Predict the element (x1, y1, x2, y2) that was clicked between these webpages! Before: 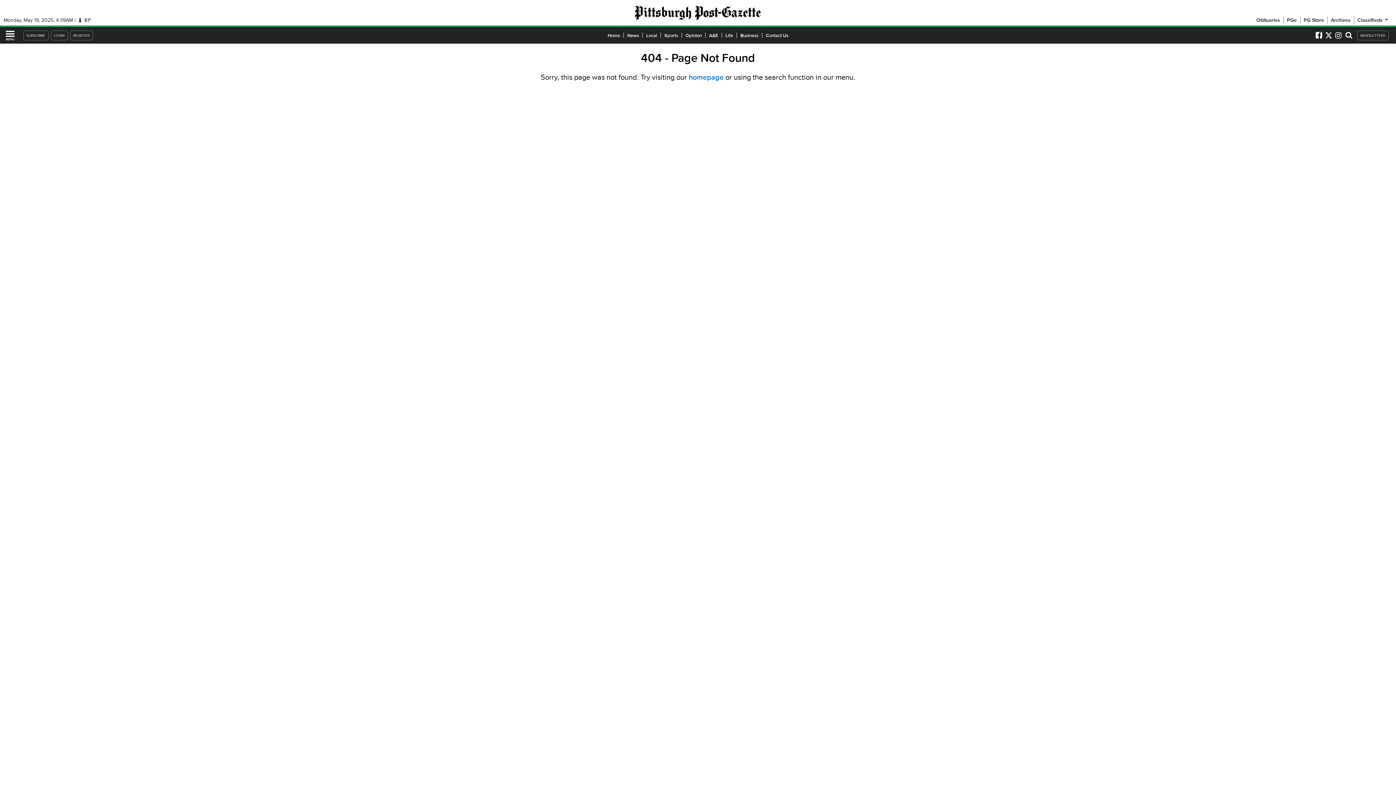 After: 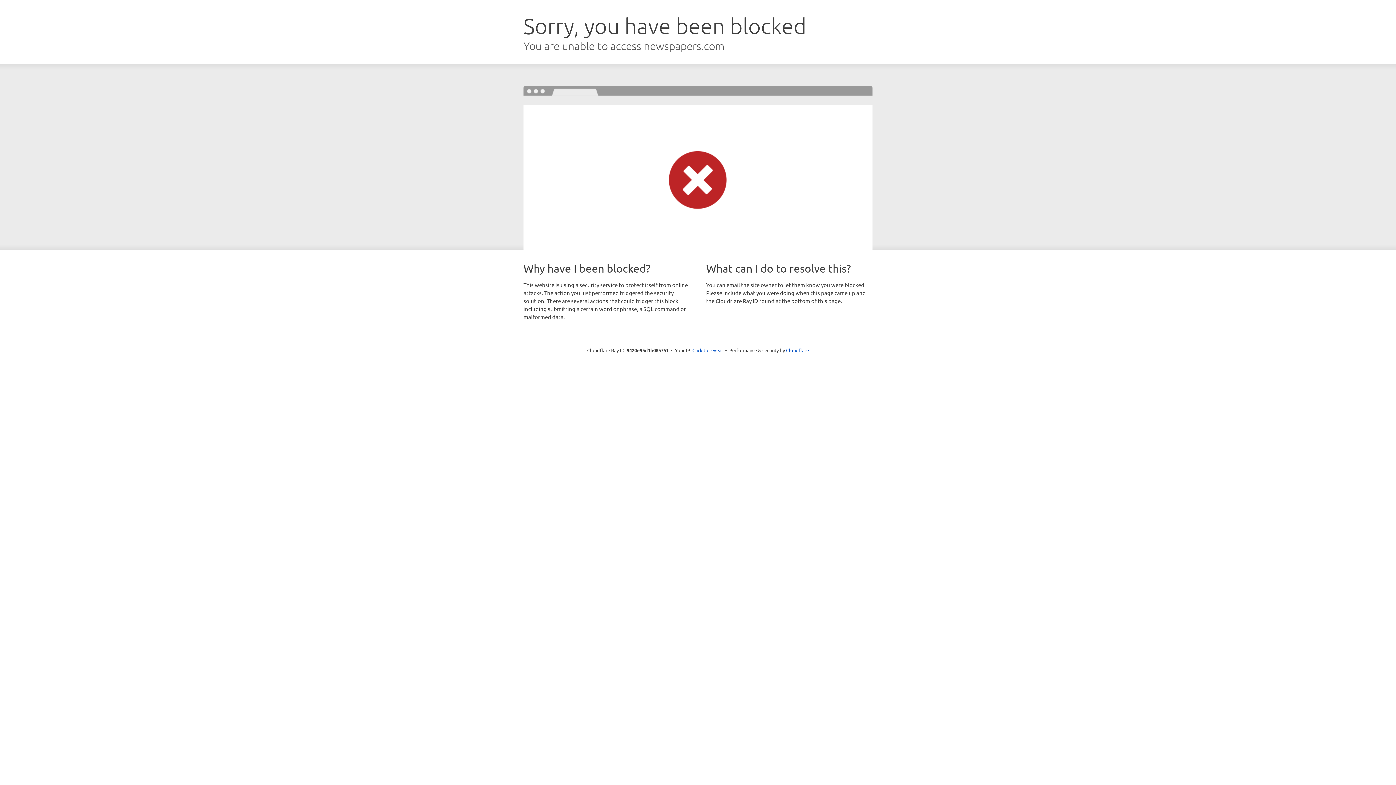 Action: bbox: (1328, 16, 1354, 23) label: Archives